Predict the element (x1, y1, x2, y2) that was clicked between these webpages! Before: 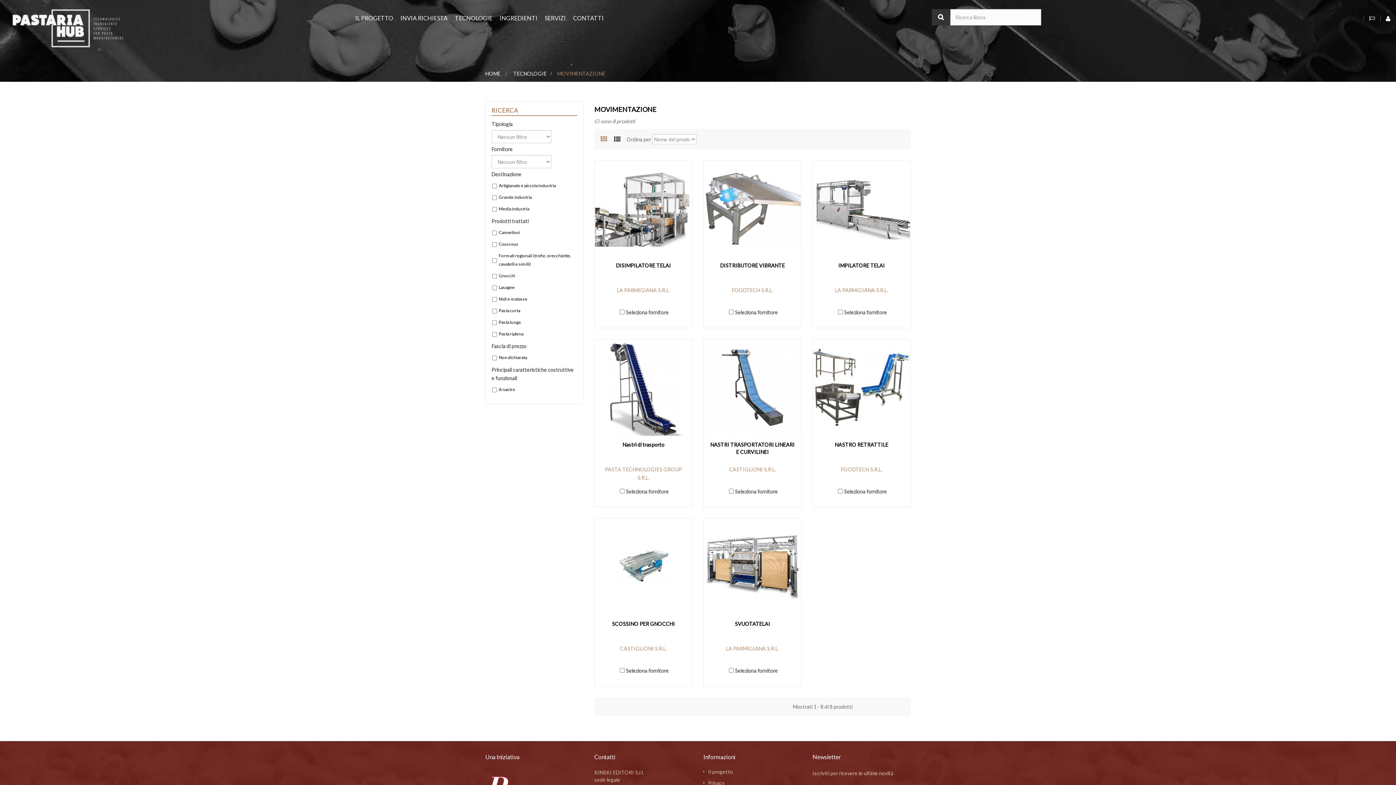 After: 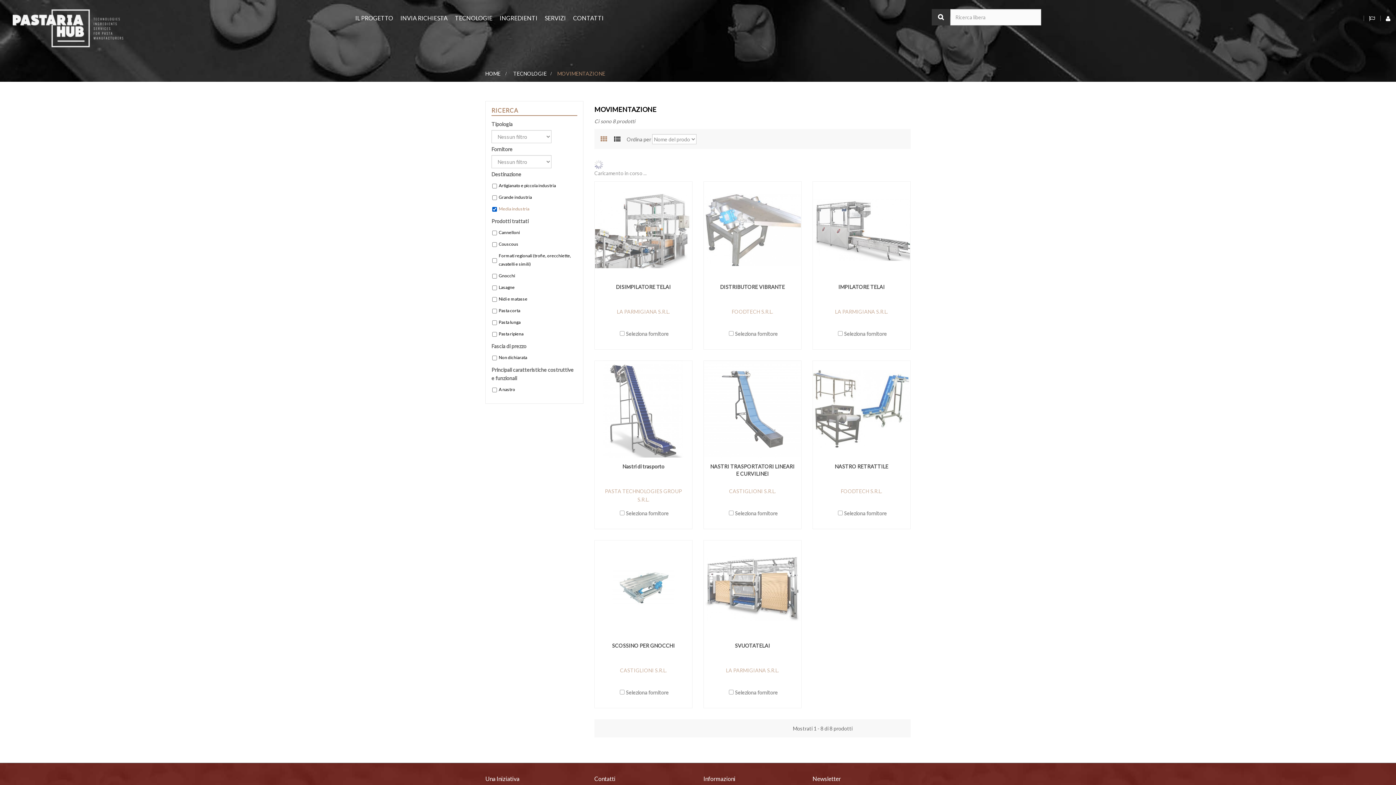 Action: label: Media industria bbox: (498, 206, 529, 211)